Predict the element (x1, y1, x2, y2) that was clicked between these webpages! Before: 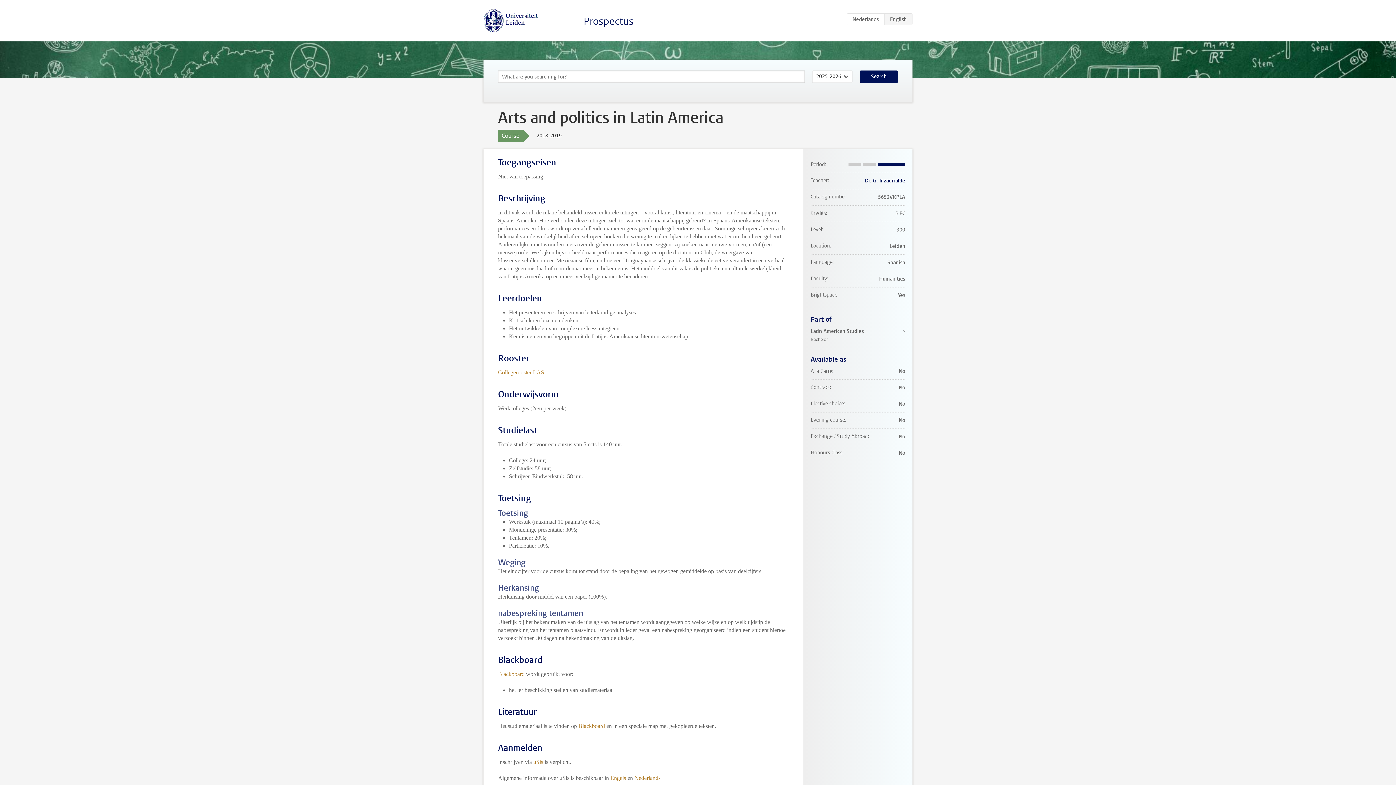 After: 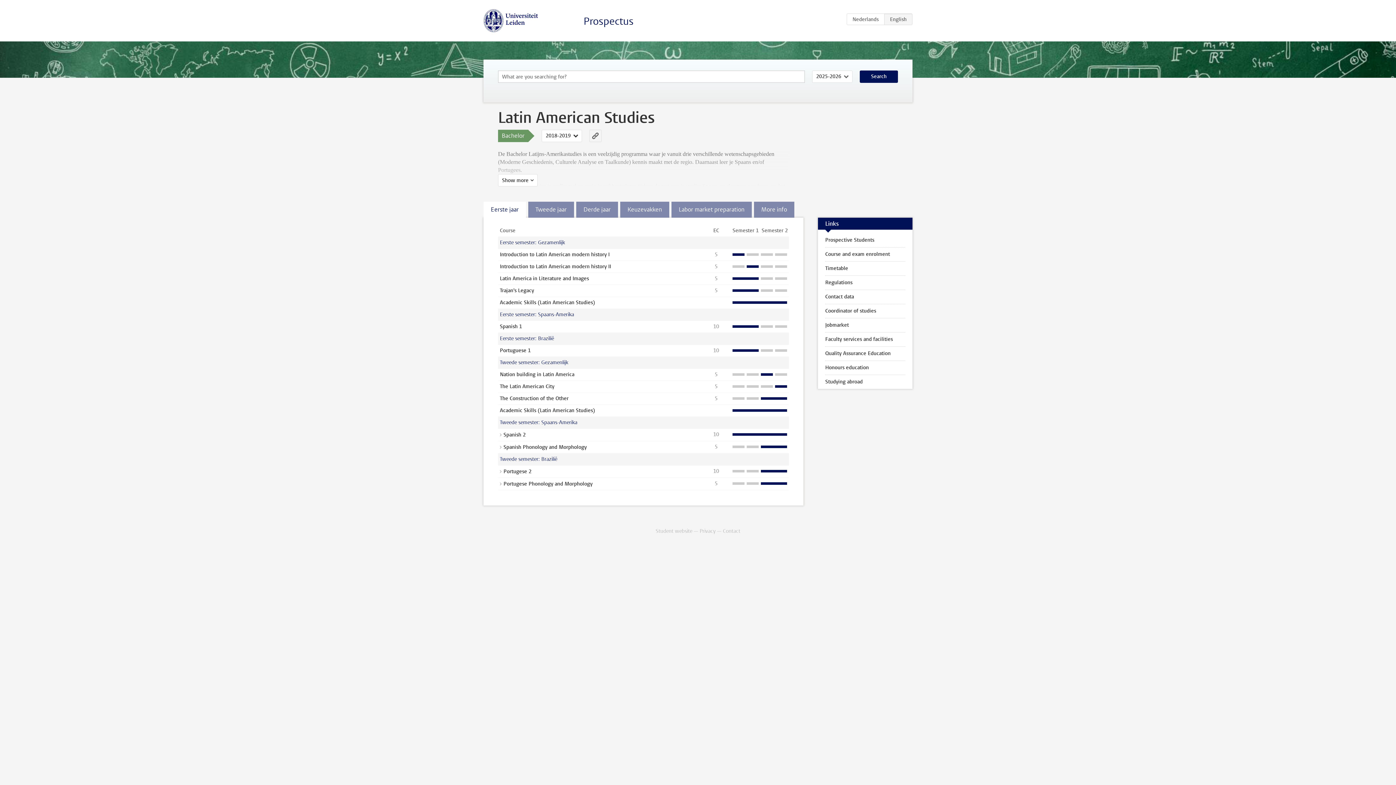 Action: label: Latin American Studies
Bachelor bbox: (810, 327, 905, 343)